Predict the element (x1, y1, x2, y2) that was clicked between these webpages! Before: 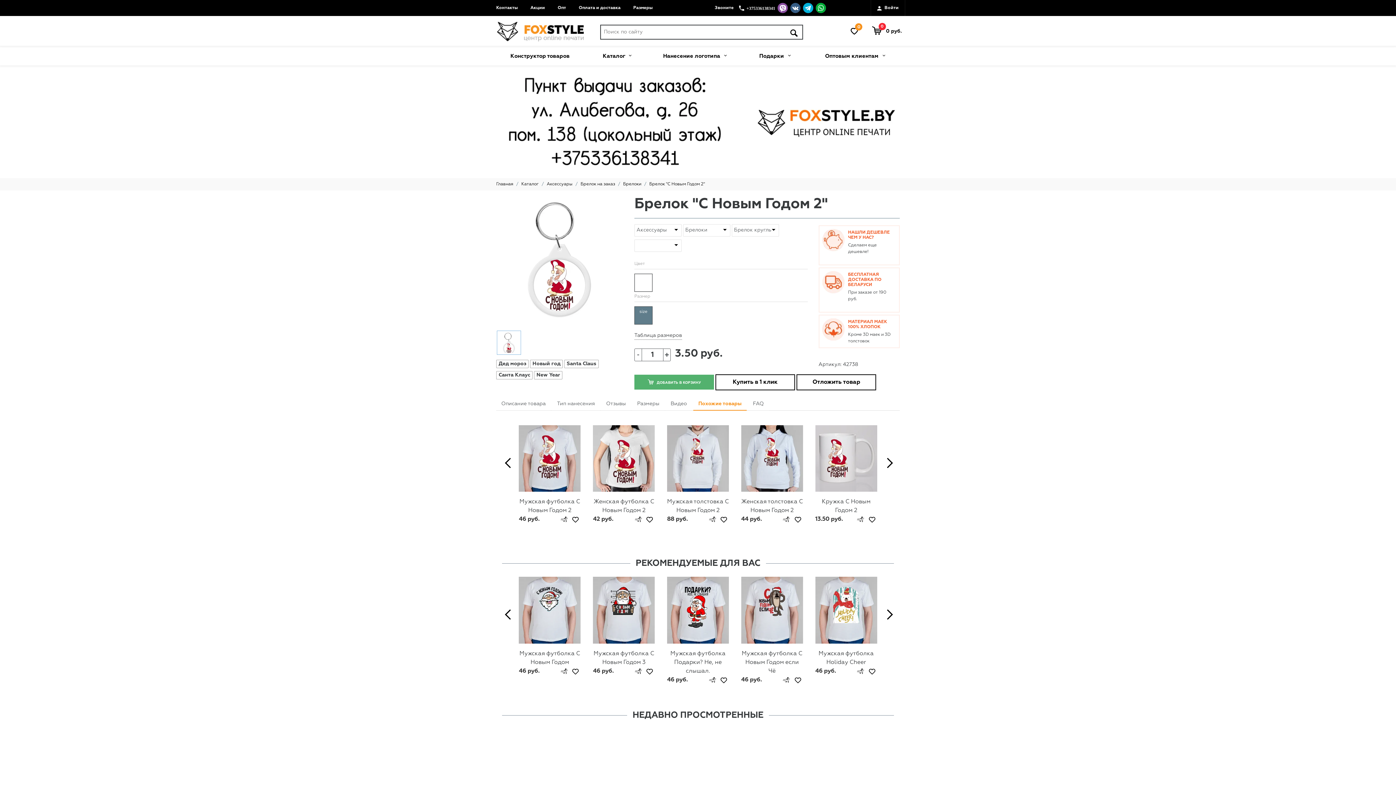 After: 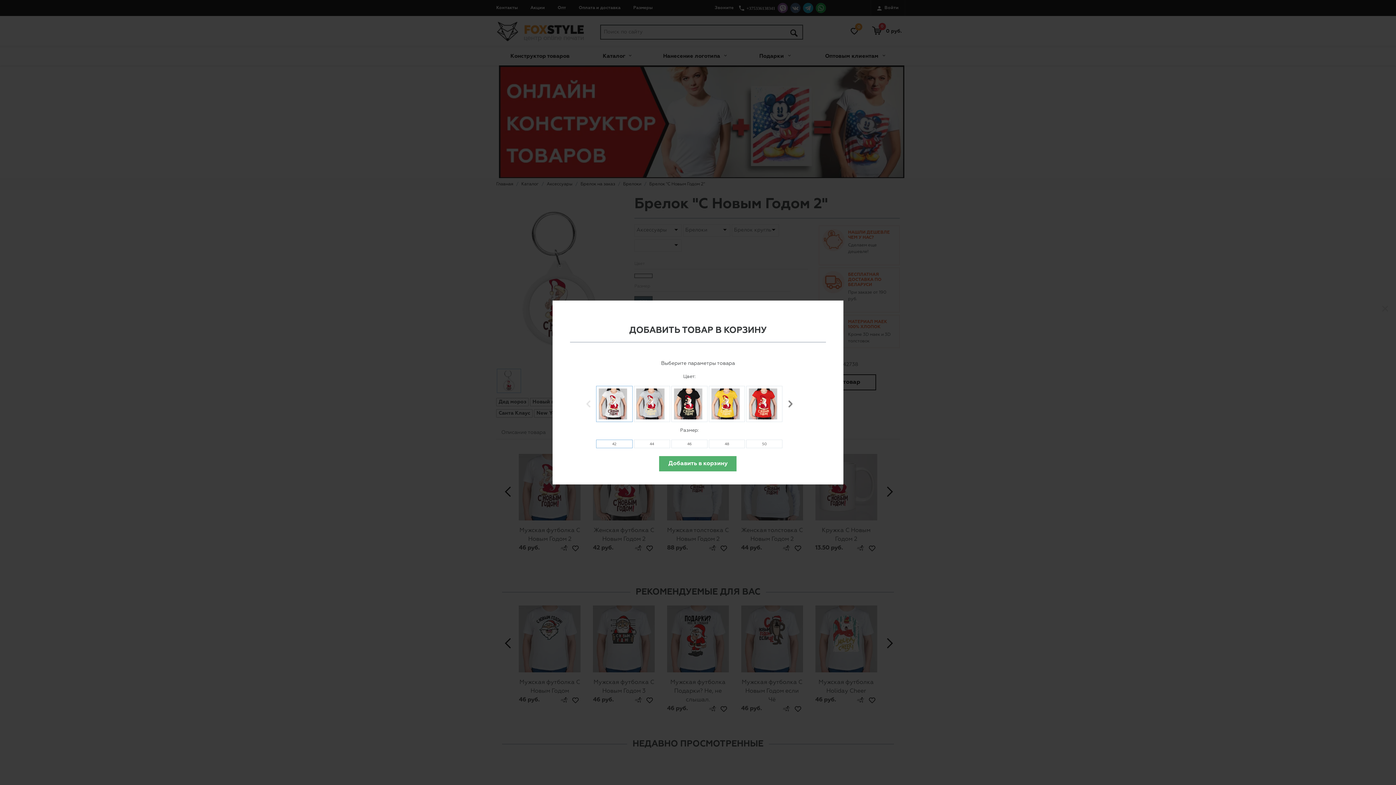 Action: bbox: (634, 516, 642, 523)